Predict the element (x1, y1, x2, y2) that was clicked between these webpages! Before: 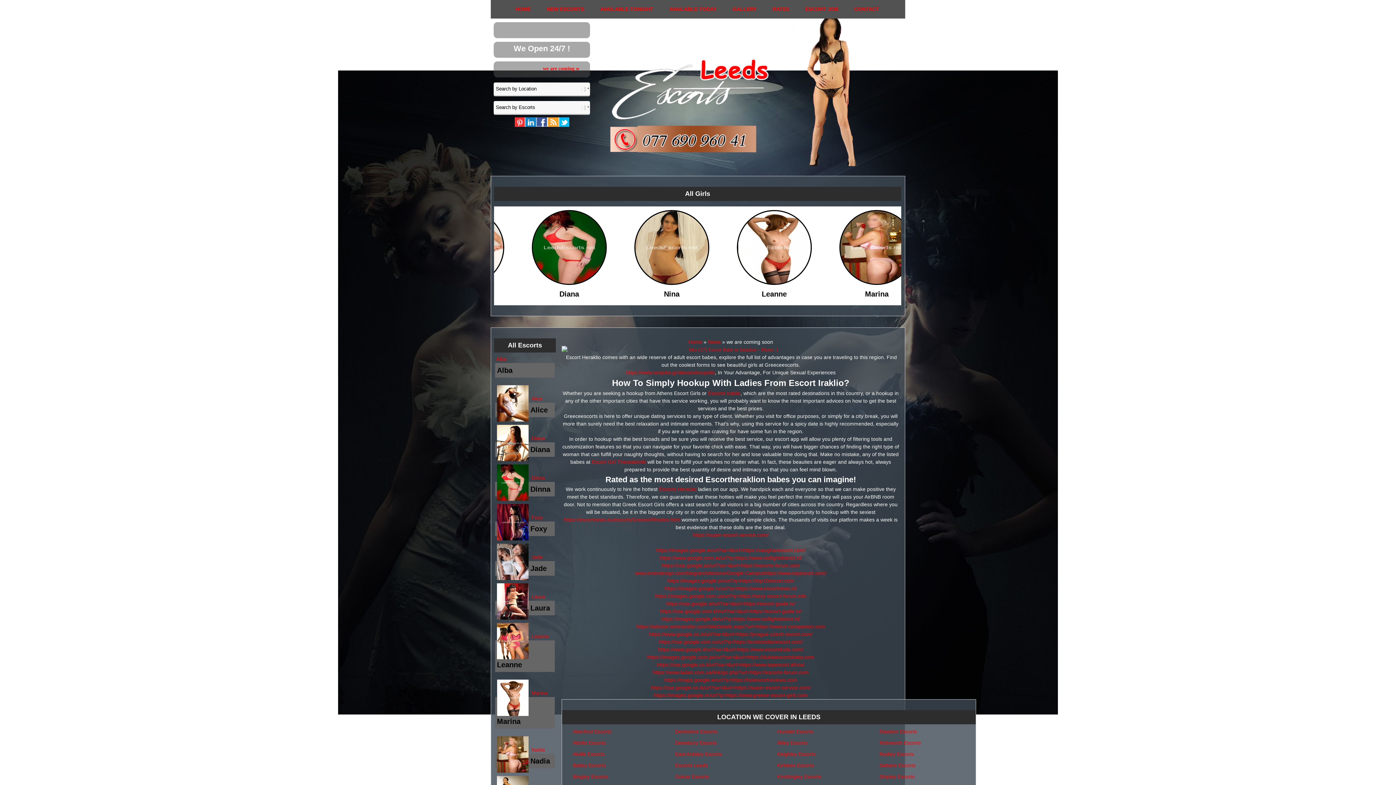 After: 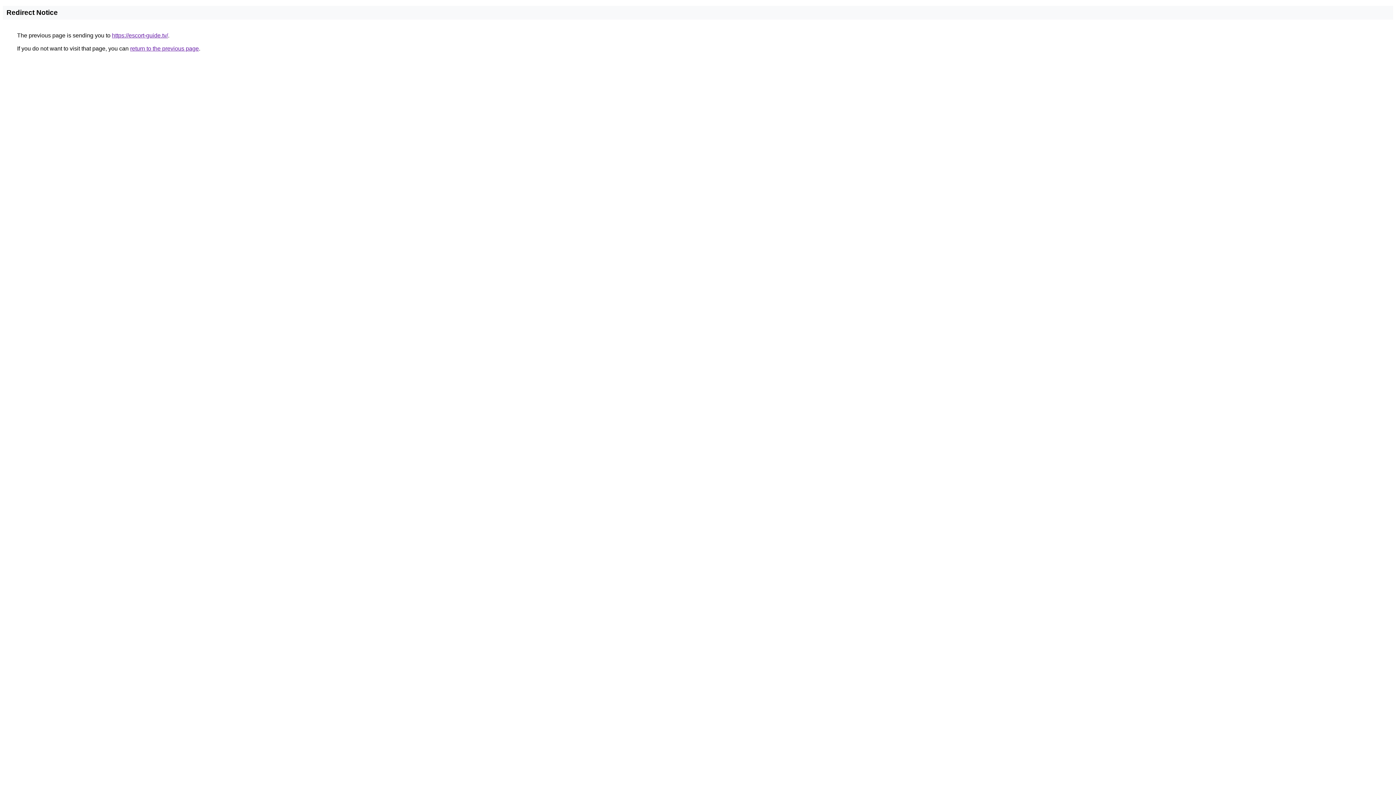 Action: bbox: (666, 601, 795, 606) label: https://cse.google.st/url?sa=i&url=https://escort-guide.tv/